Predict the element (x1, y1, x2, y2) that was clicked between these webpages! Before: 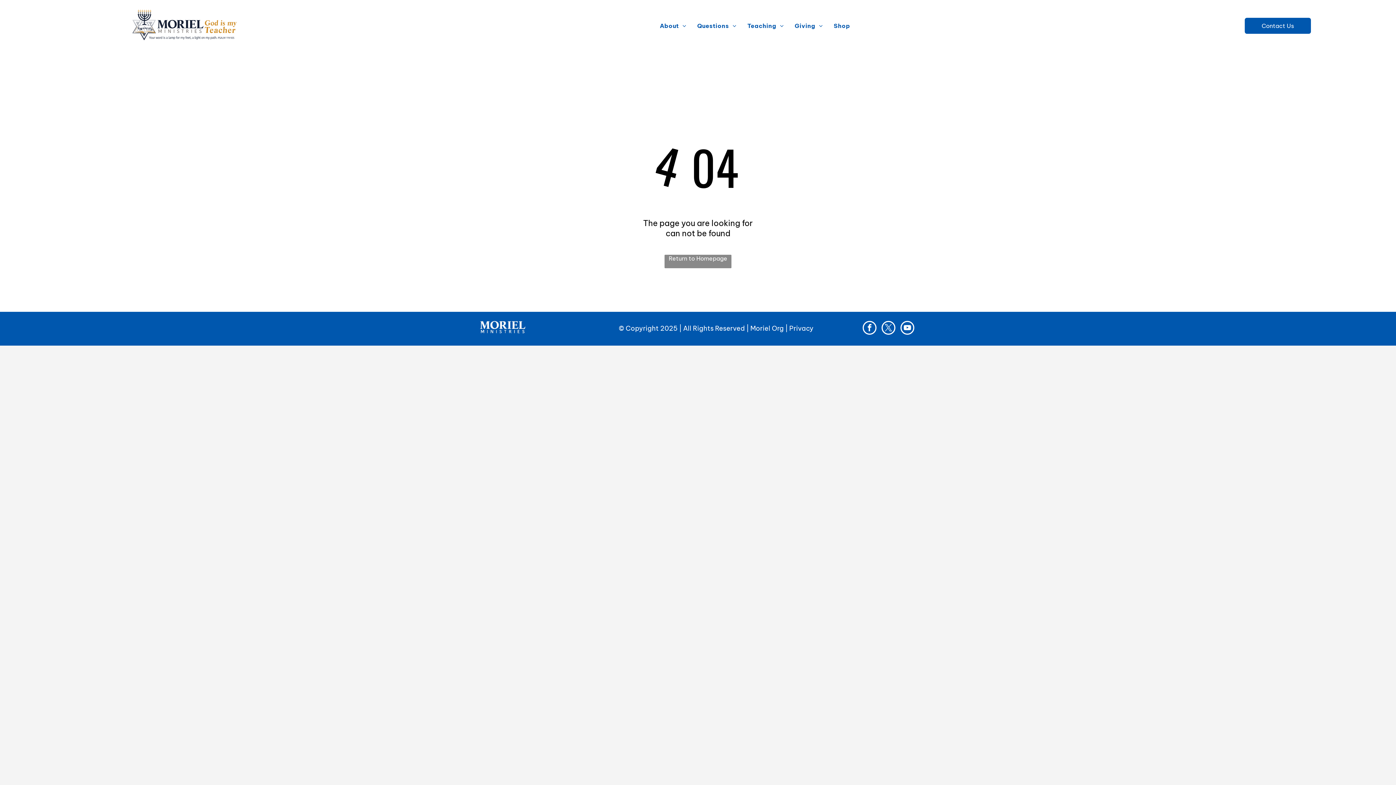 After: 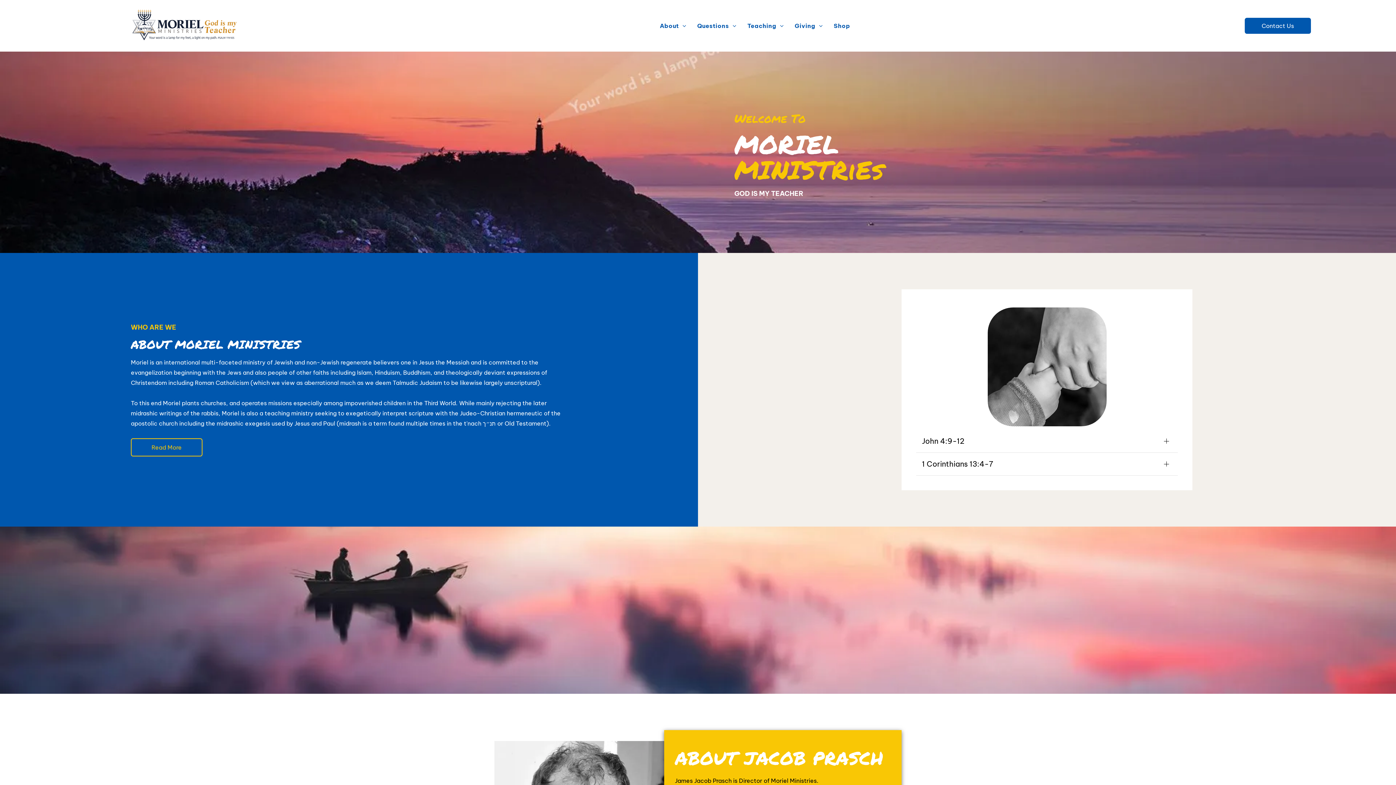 Action: bbox: (750, 324, 783, 332) label: Moriel Org